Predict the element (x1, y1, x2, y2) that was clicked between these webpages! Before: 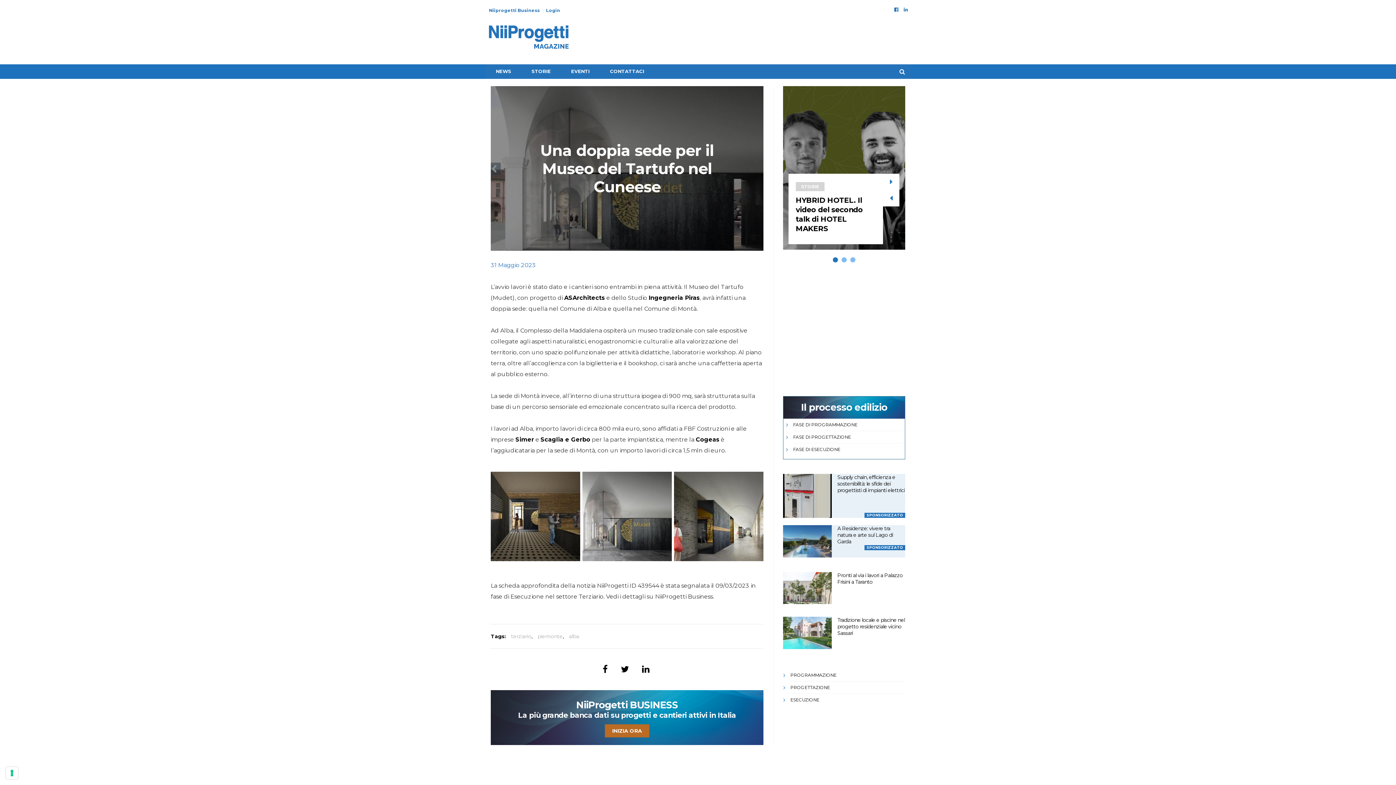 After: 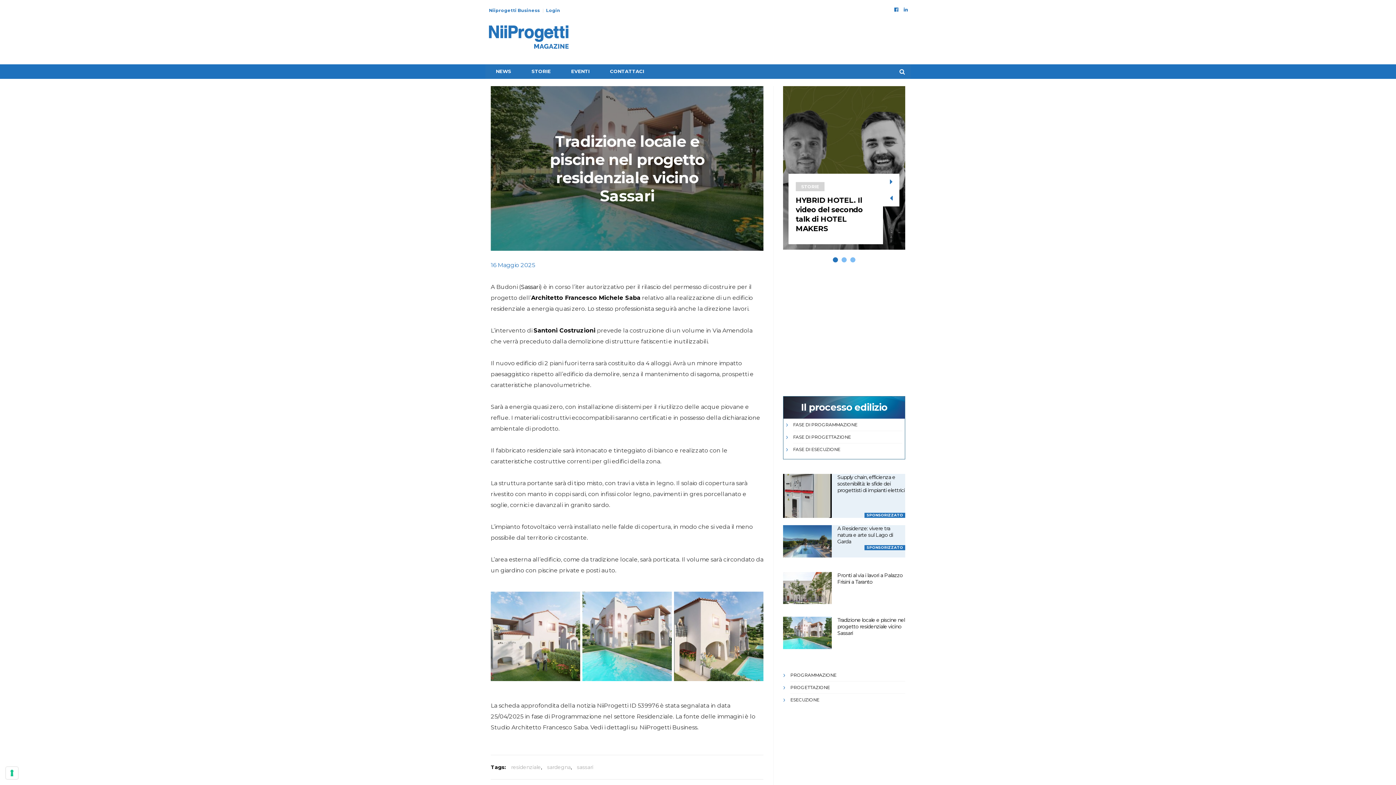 Action: bbox: (837, 617, 905, 636) label: Tradizione locale e piscine nel progetto residenziale vicino Sassari